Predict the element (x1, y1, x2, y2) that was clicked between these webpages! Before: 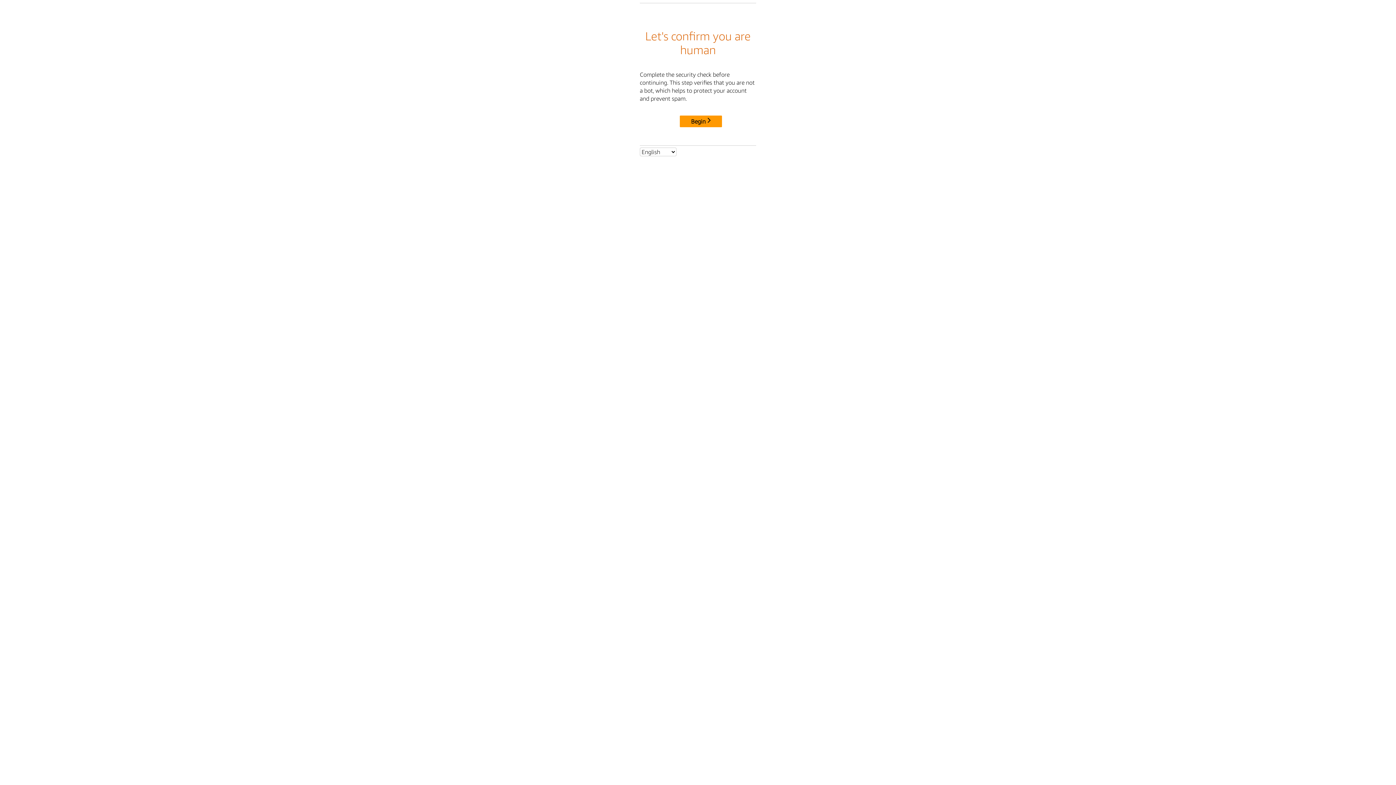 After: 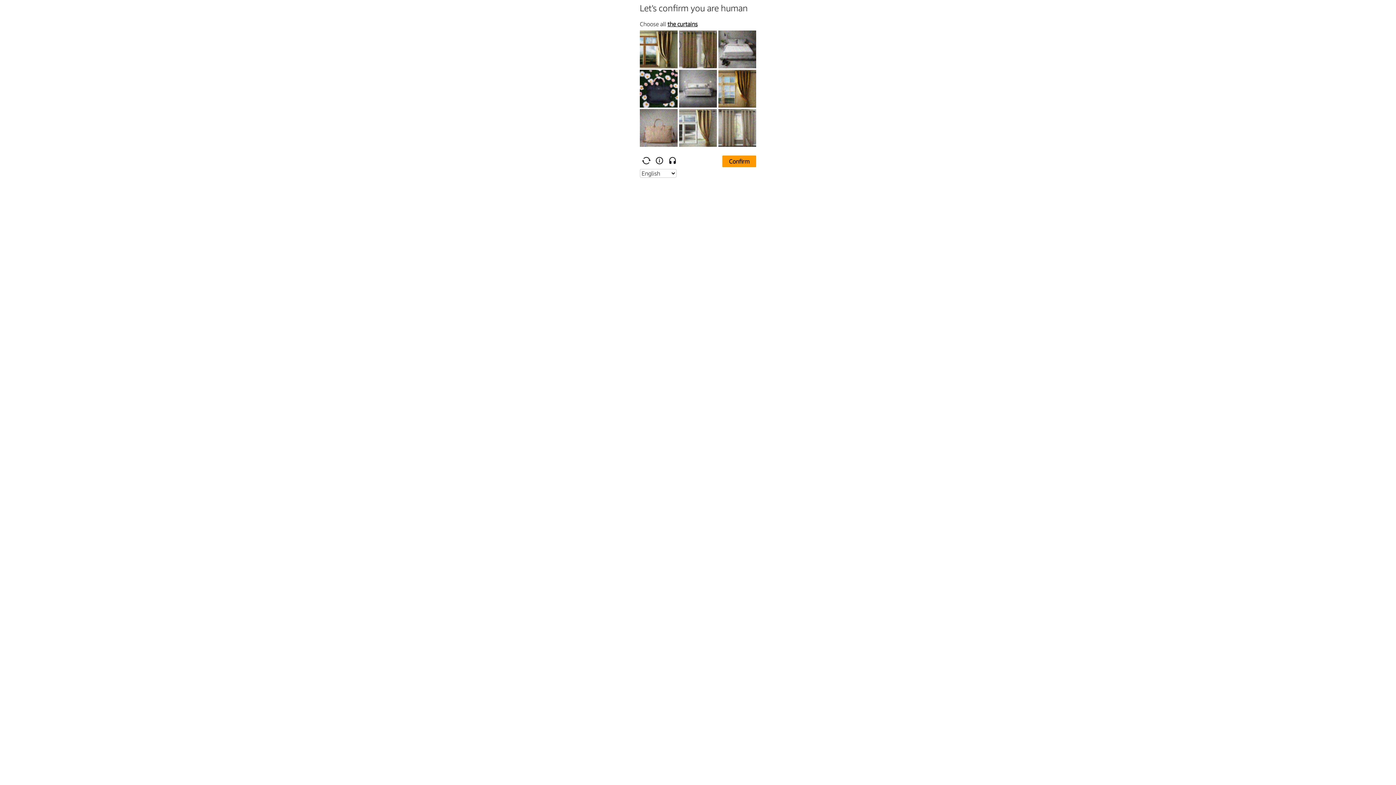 Action: bbox: (680, 115, 722, 127) label: Begin